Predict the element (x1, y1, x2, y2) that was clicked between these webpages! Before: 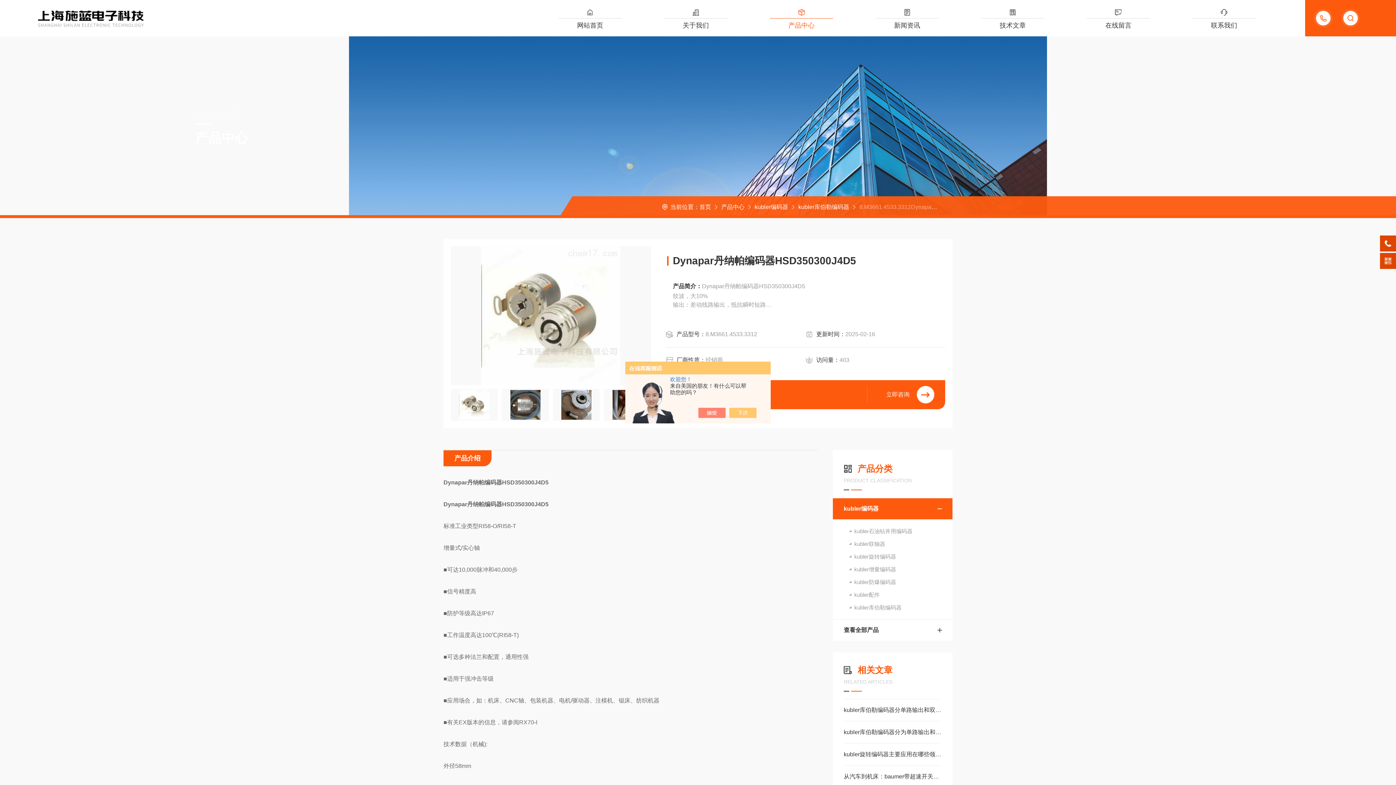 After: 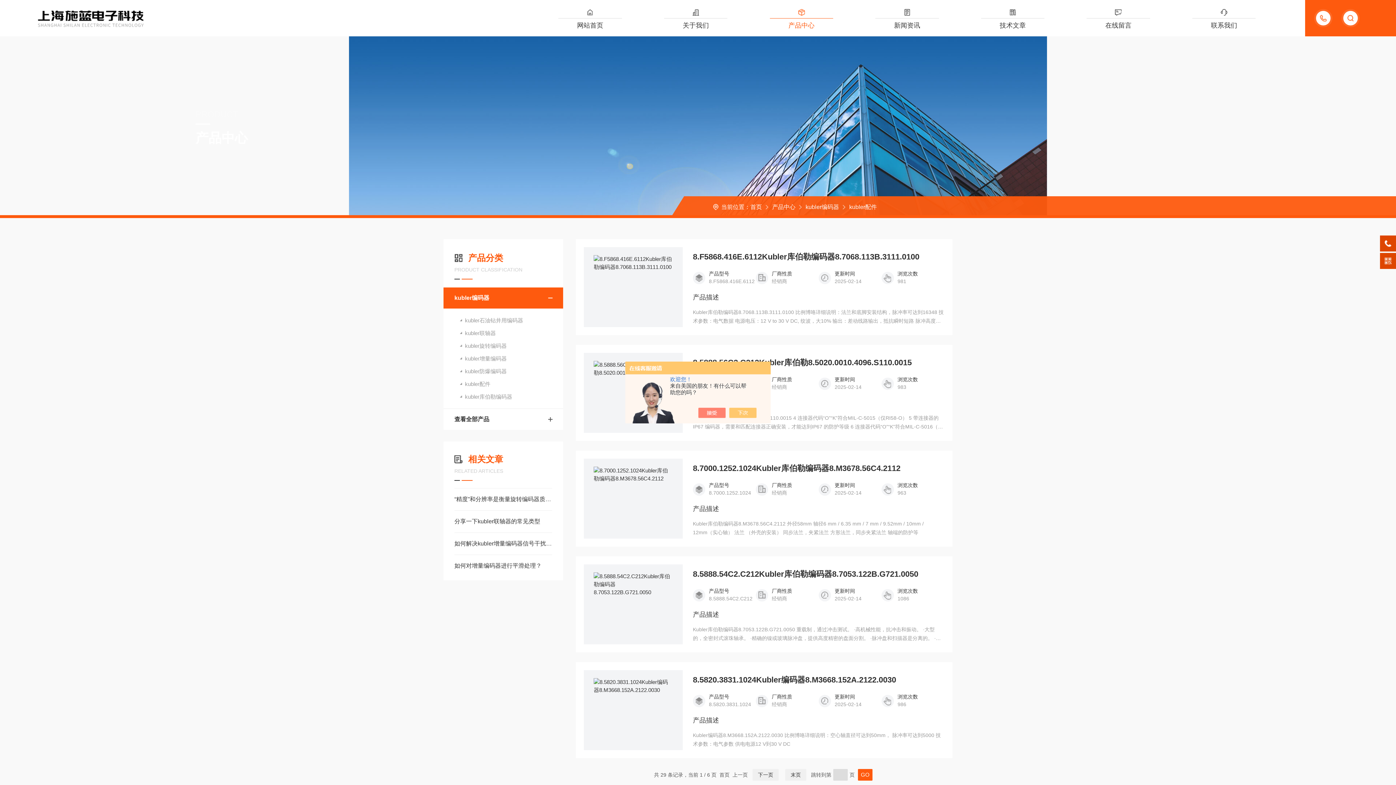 Action: label: kubler配件 bbox: (833, 588, 952, 601)